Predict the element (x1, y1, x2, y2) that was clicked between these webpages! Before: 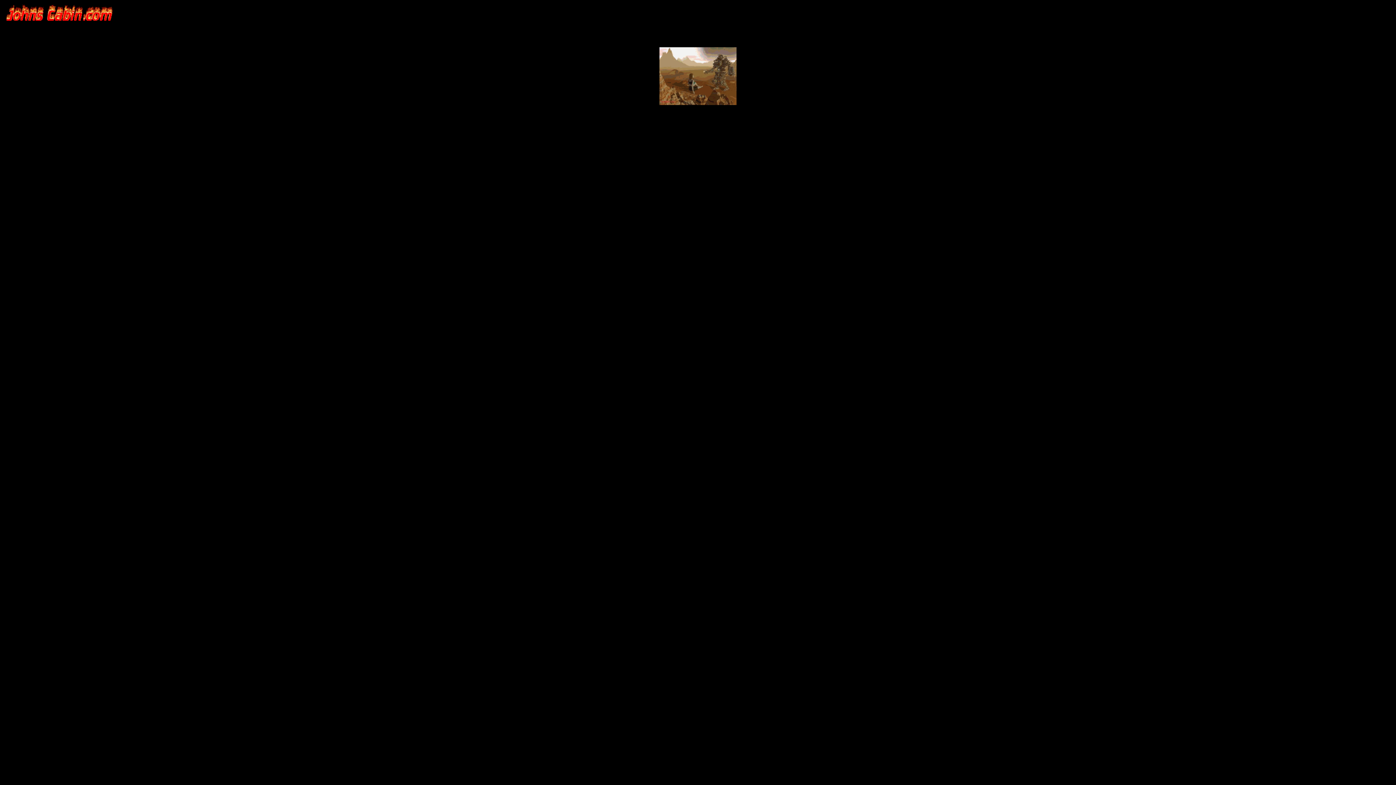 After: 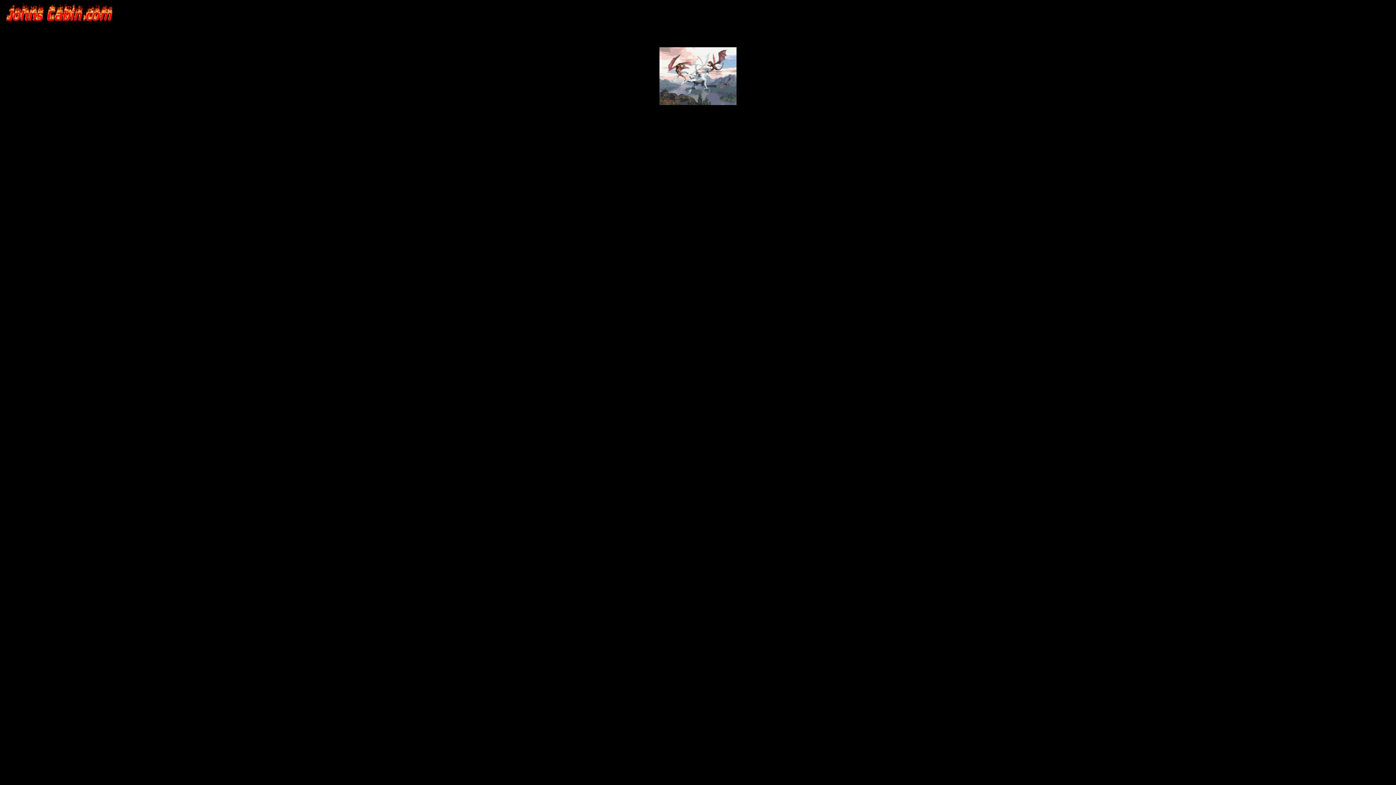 Action: bbox: (2, 15, 115, 21)